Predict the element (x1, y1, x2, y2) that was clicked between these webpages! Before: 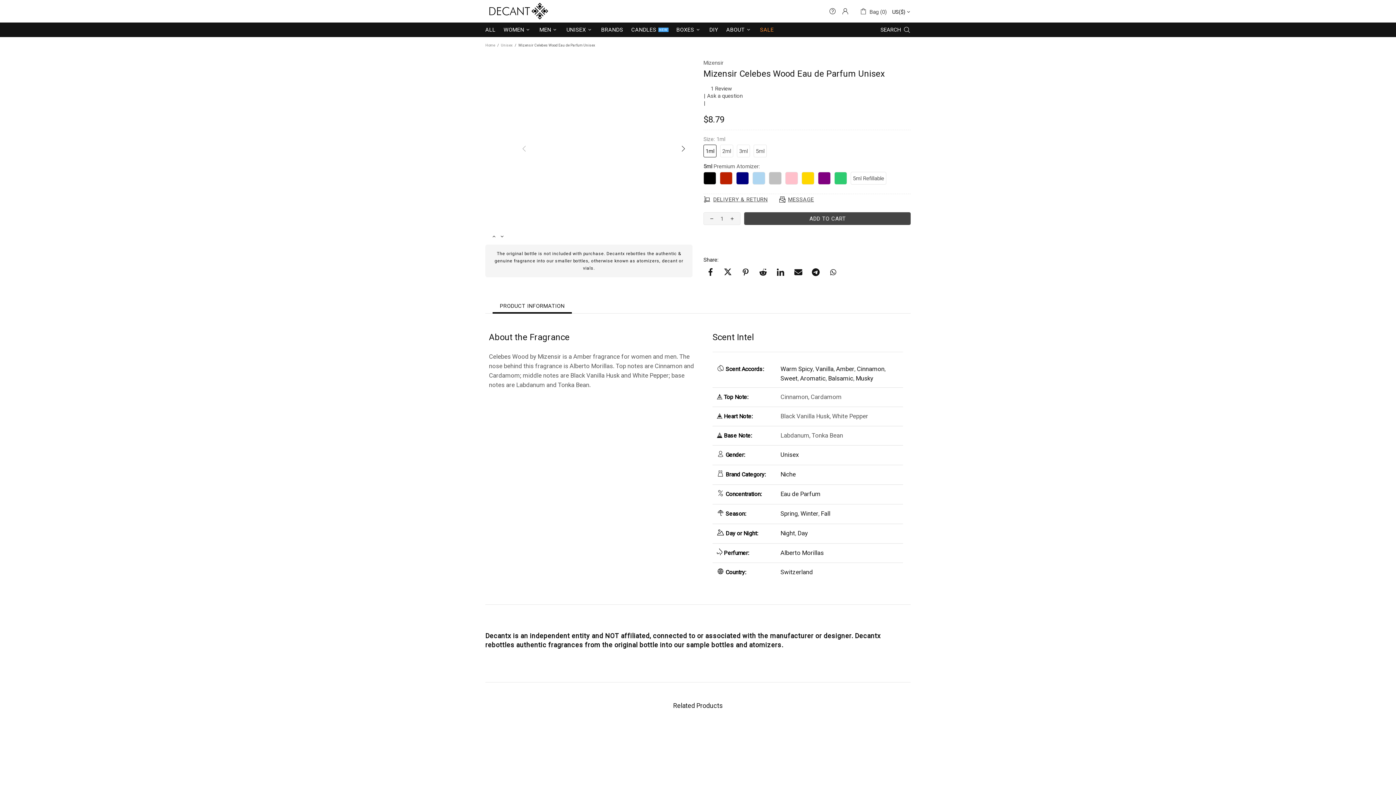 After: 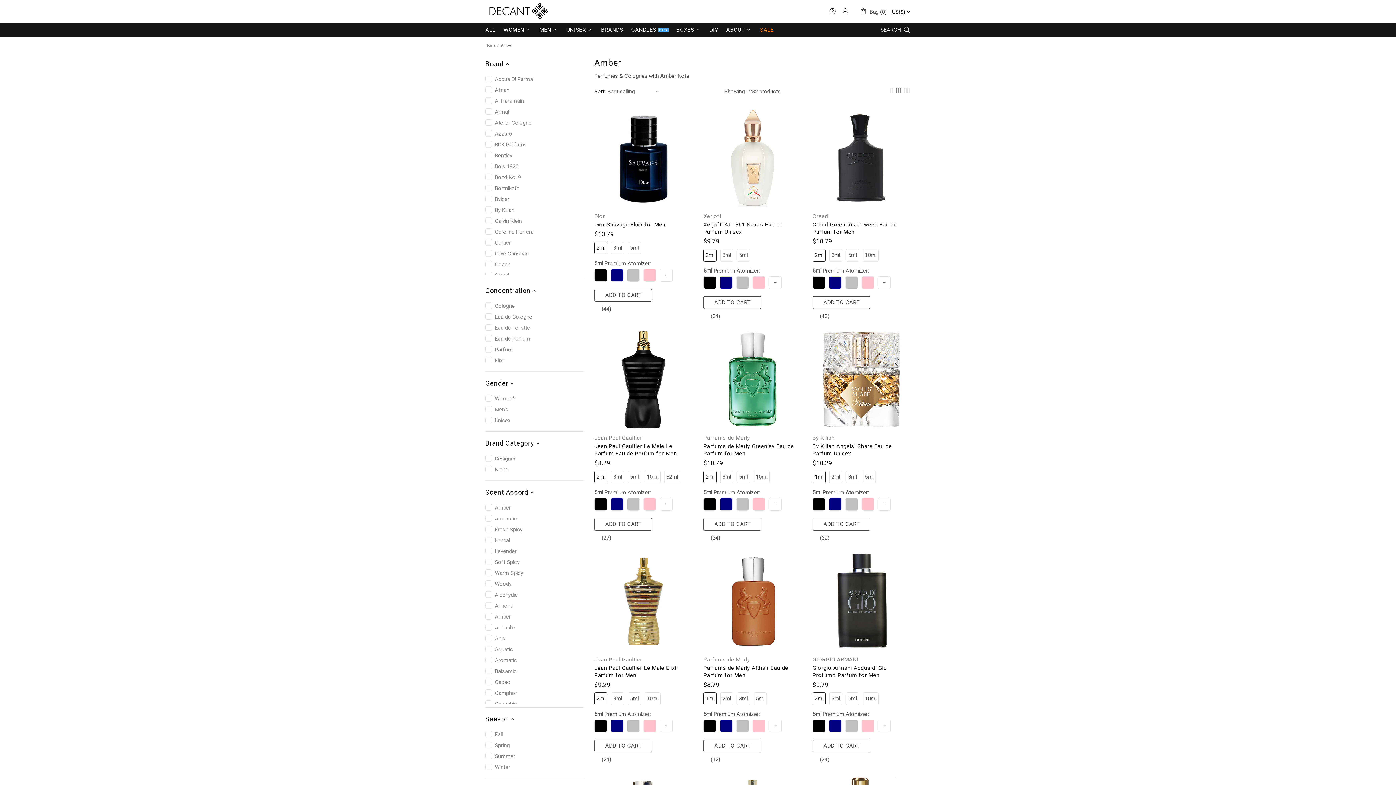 Action: label: Amber bbox: (836, 364, 854, 373)